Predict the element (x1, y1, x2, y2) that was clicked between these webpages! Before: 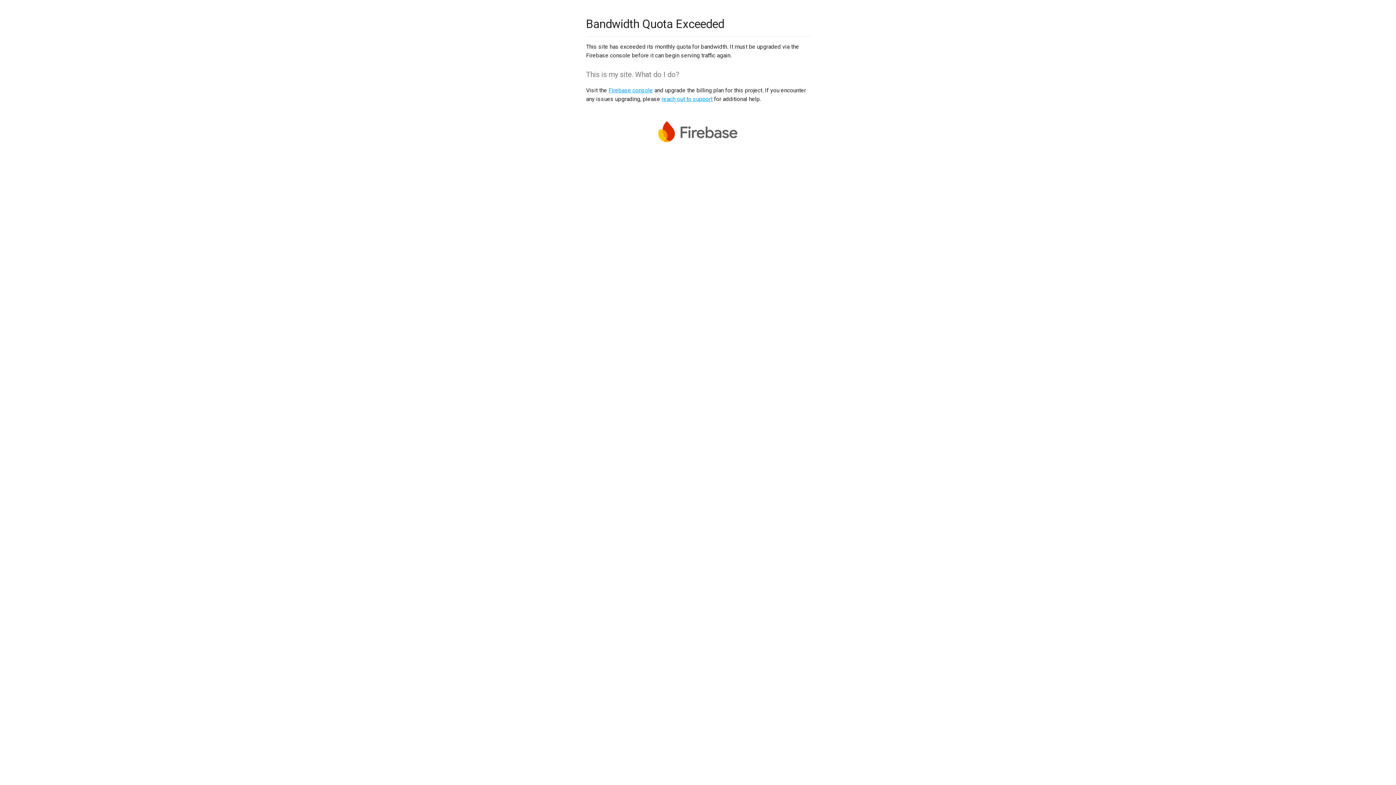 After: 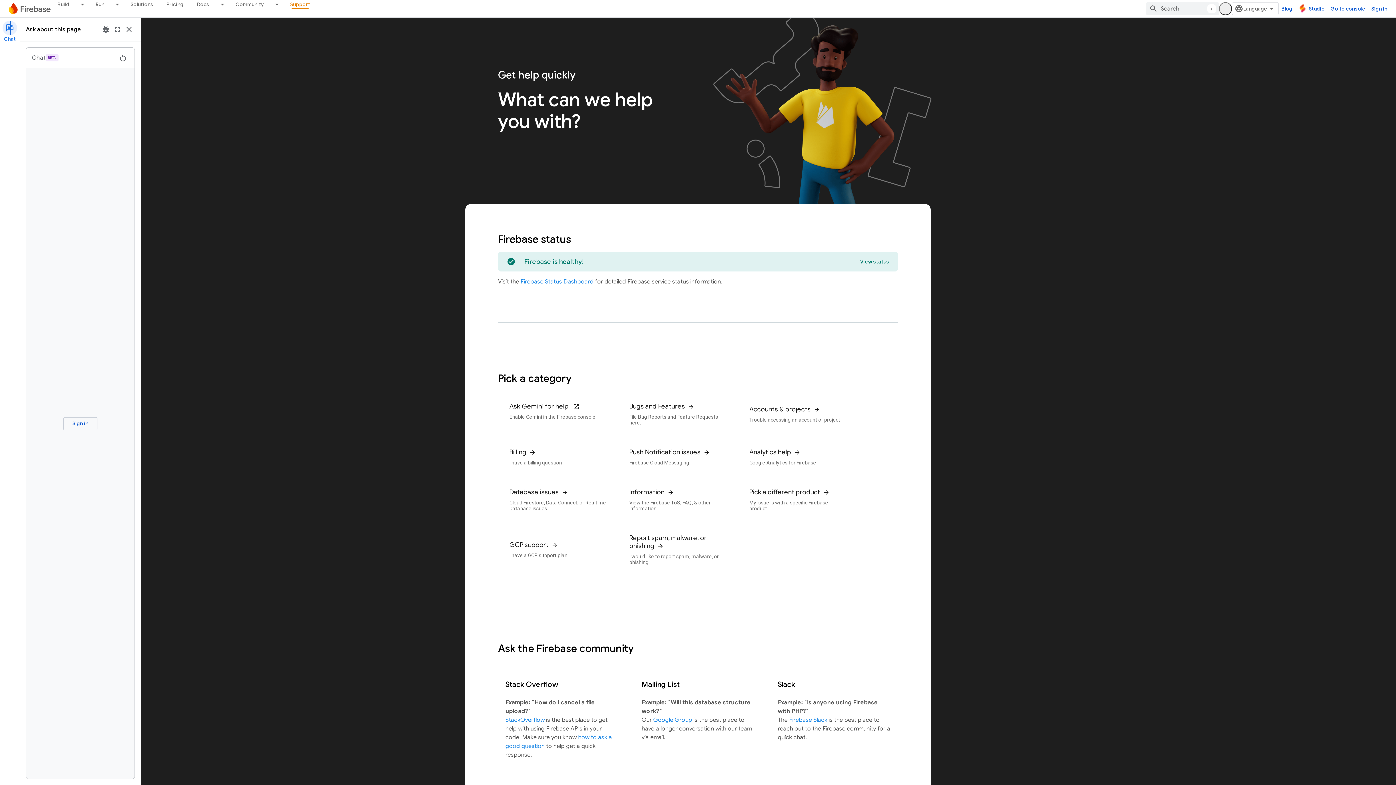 Action: bbox: (661, 95, 712, 102) label: reach out to support